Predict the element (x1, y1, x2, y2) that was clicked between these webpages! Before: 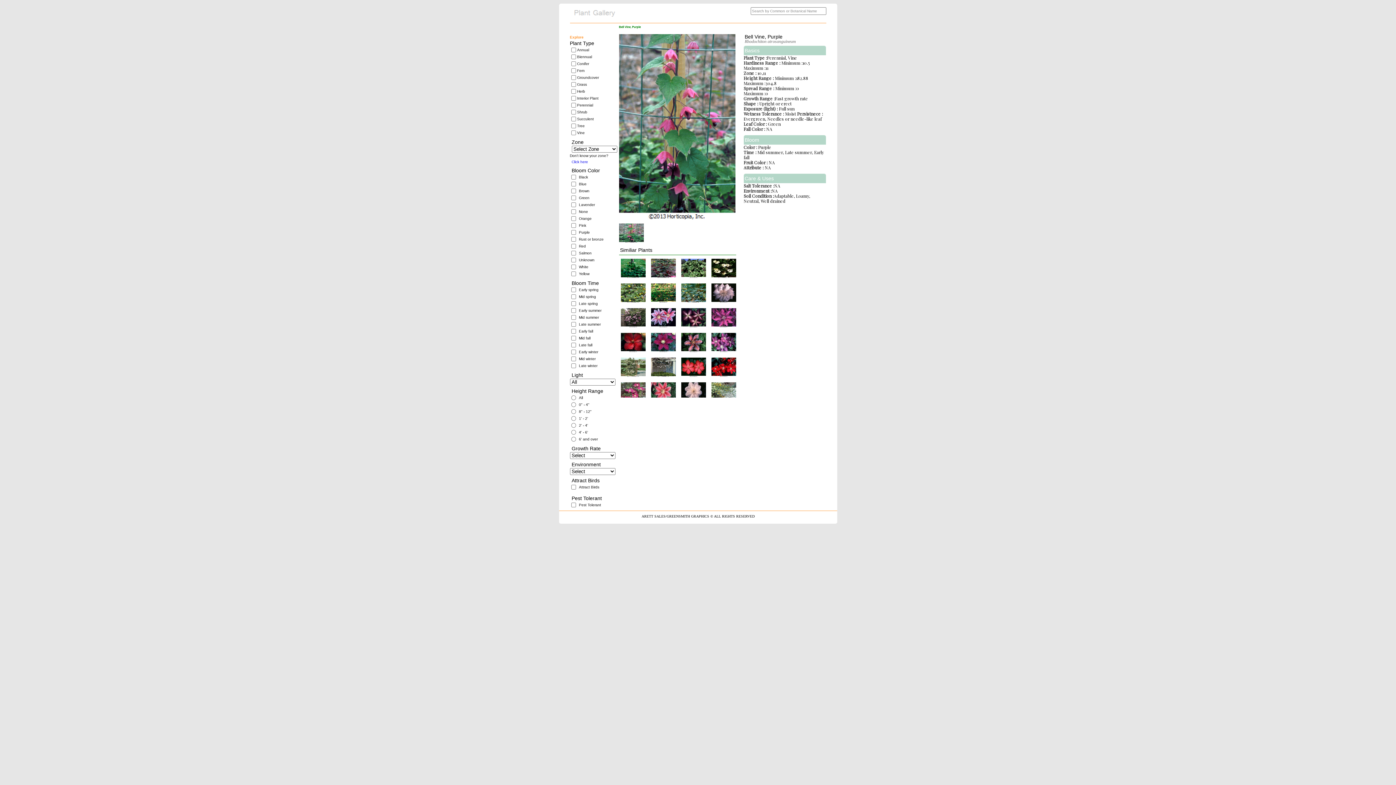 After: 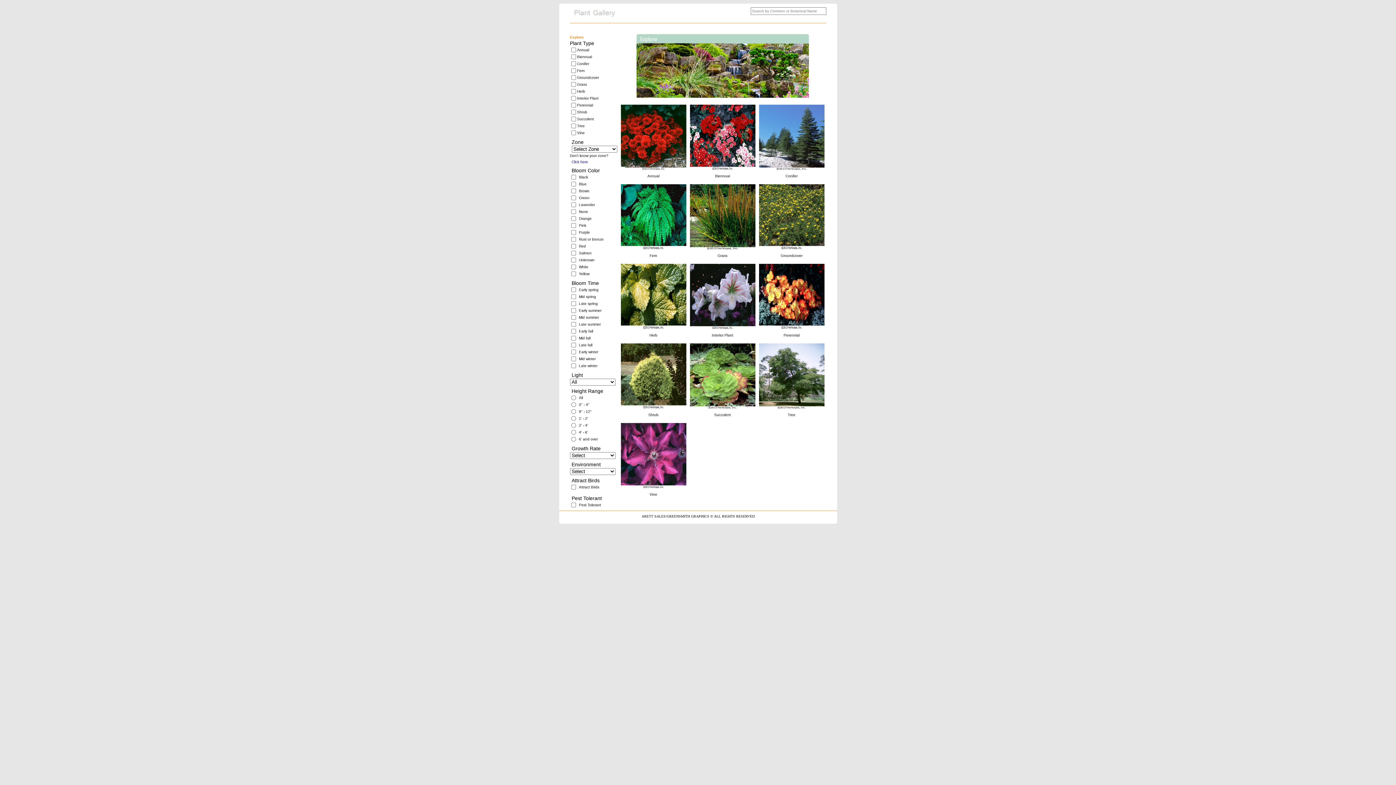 Action: bbox: (570, 12, 619, 18)